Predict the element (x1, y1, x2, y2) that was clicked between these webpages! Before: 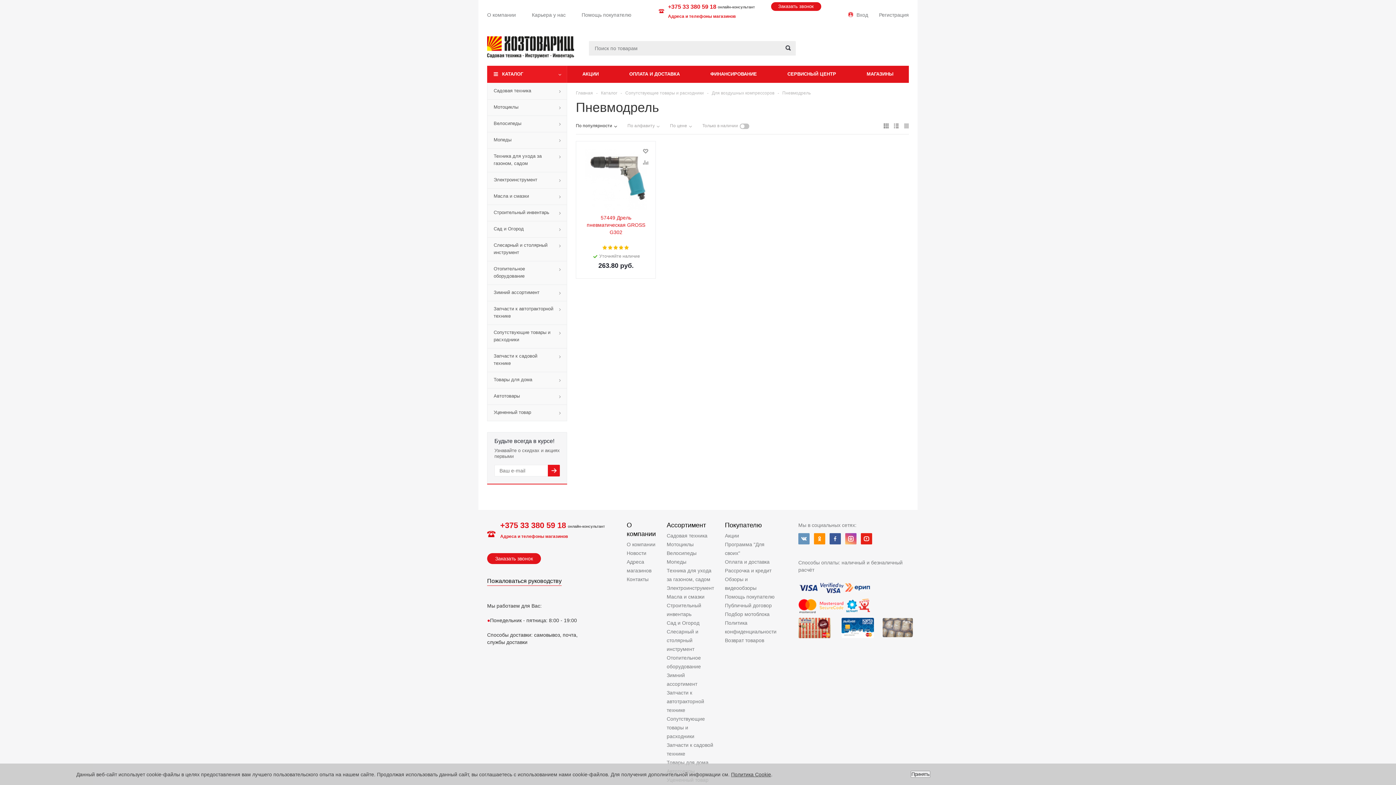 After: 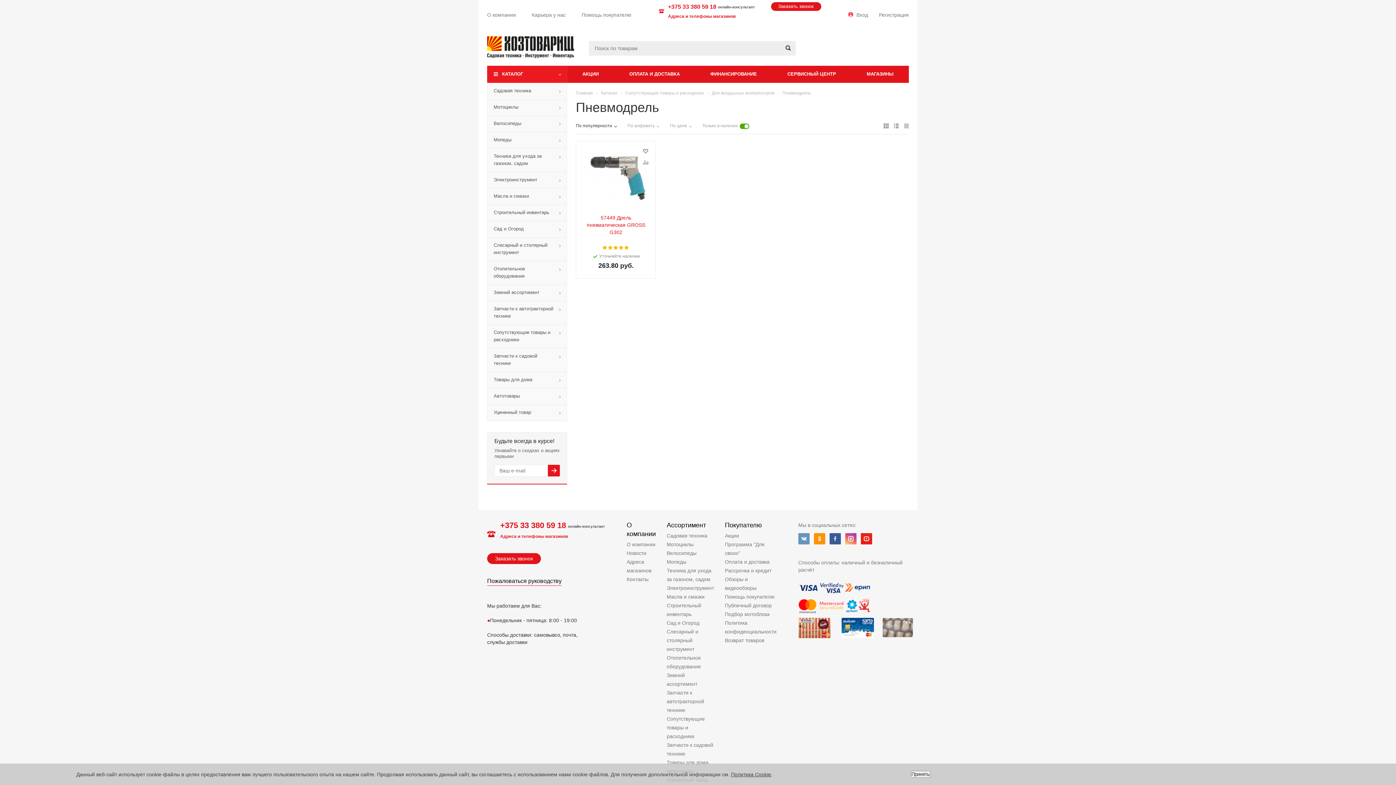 Action: label: Только в наличии bbox: (702, 123, 749, 128)